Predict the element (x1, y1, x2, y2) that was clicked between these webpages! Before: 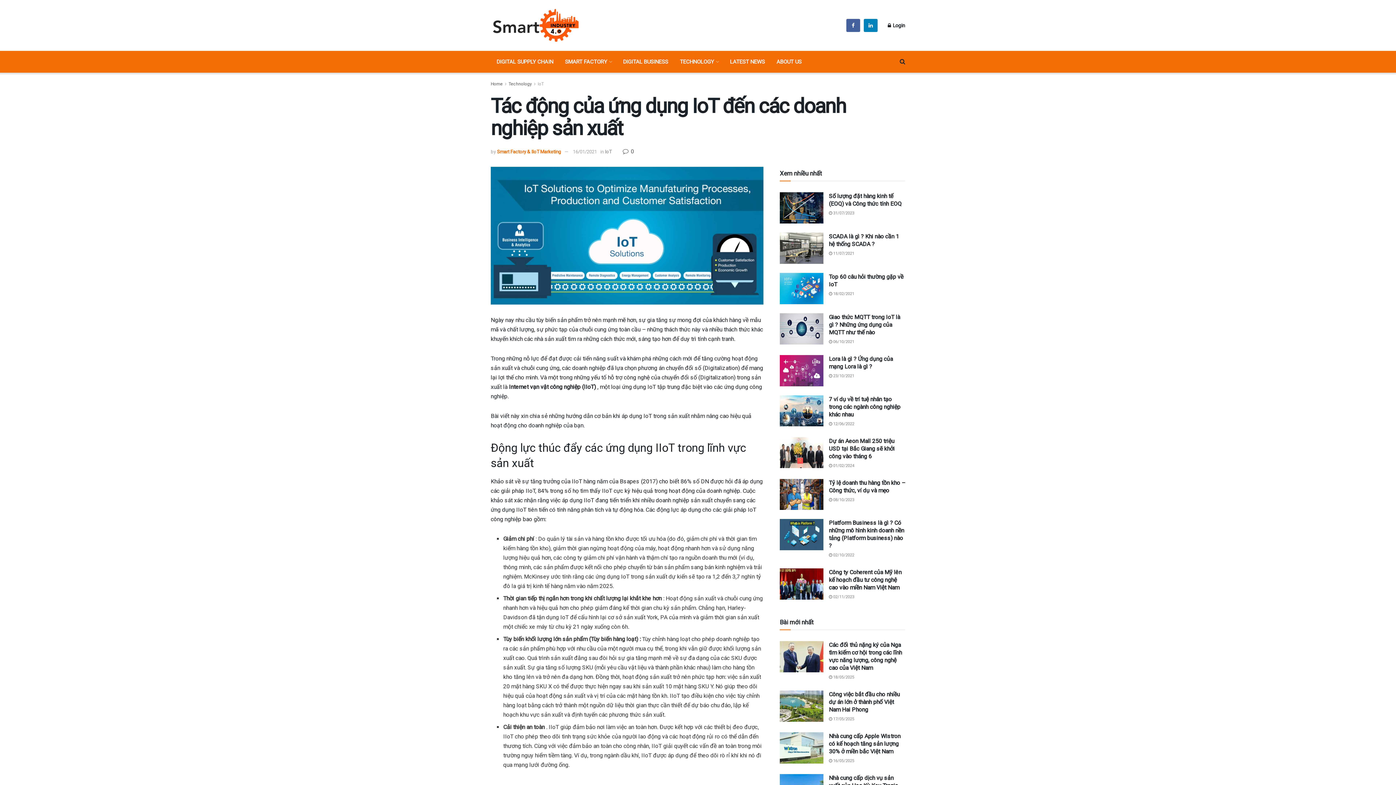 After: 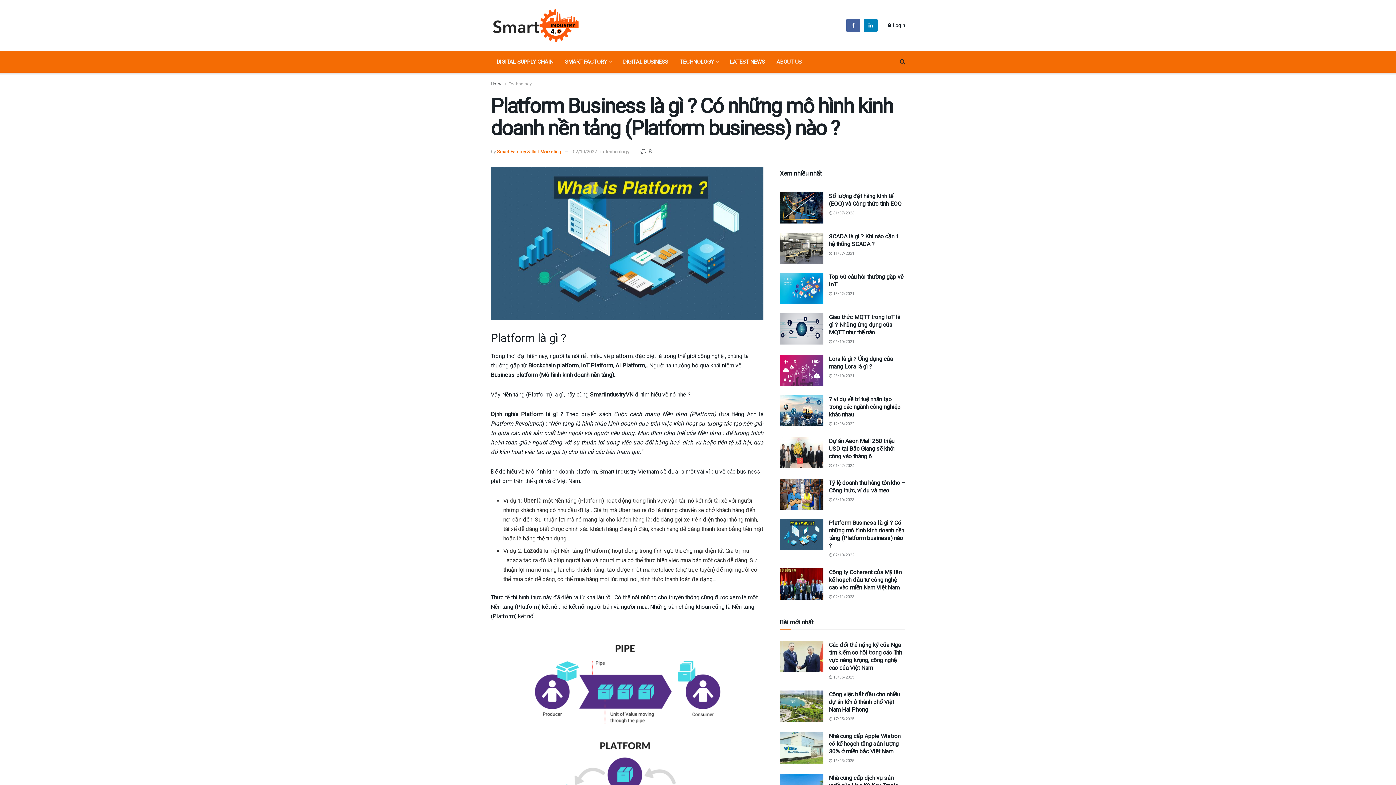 Action: bbox: (780, 519, 823, 550)